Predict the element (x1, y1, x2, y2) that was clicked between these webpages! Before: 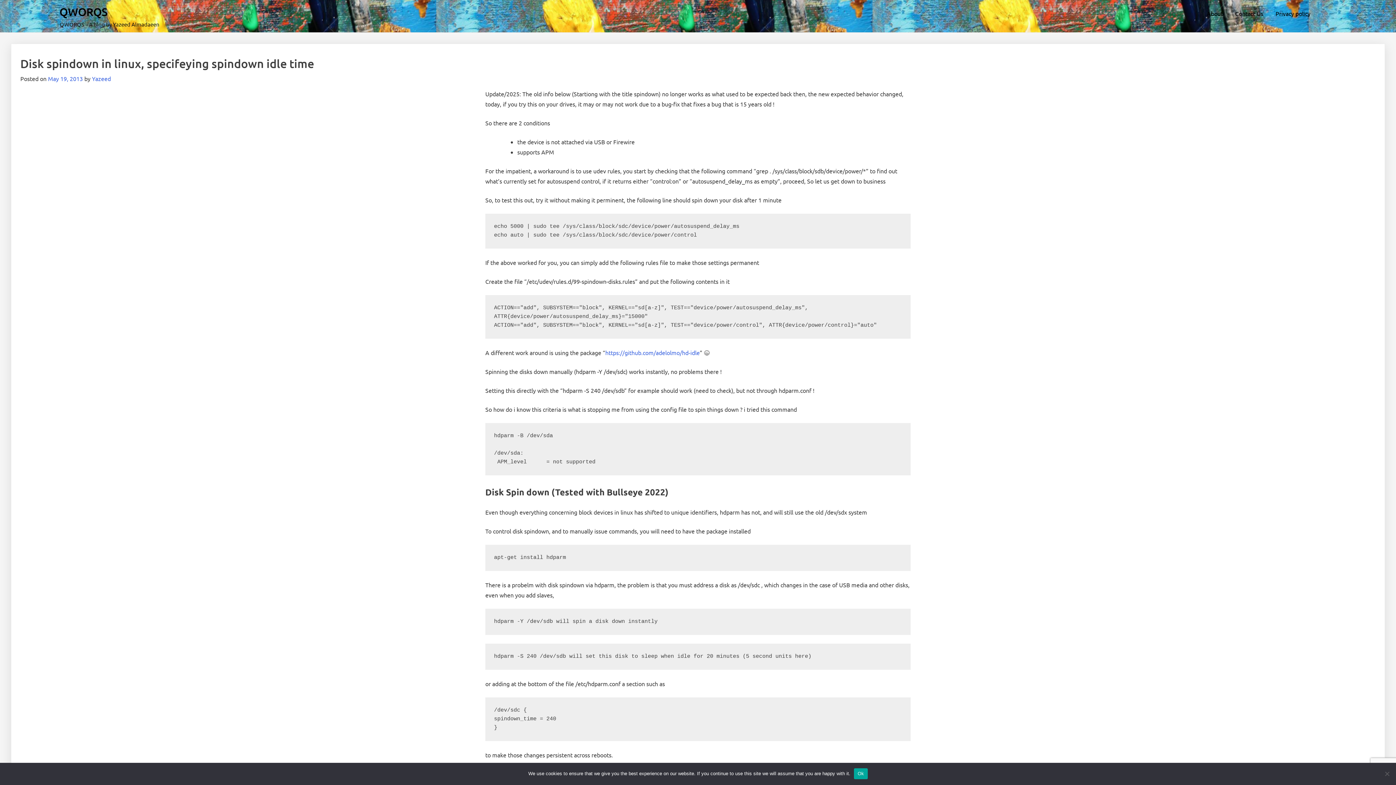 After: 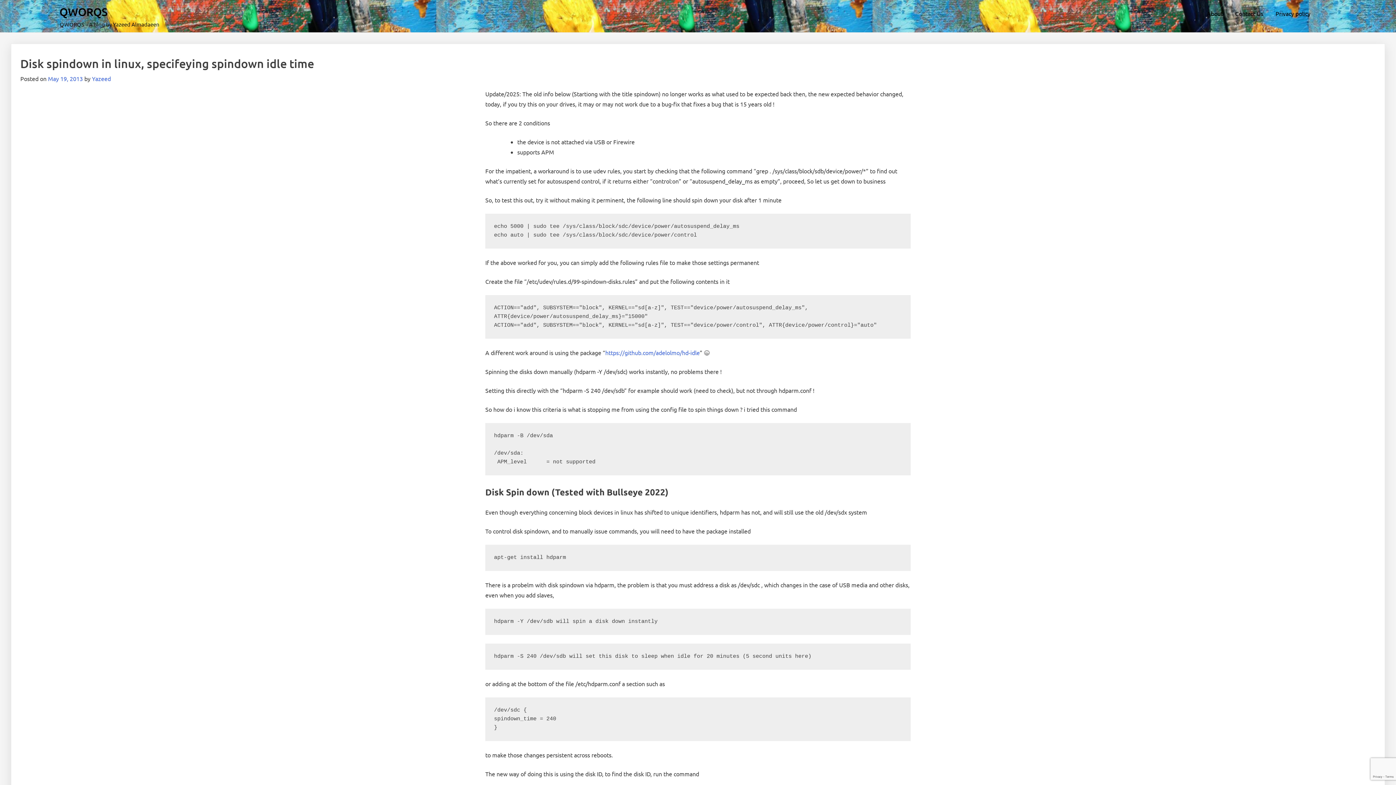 Action: bbox: (854, 768, 867, 779) label: Ok